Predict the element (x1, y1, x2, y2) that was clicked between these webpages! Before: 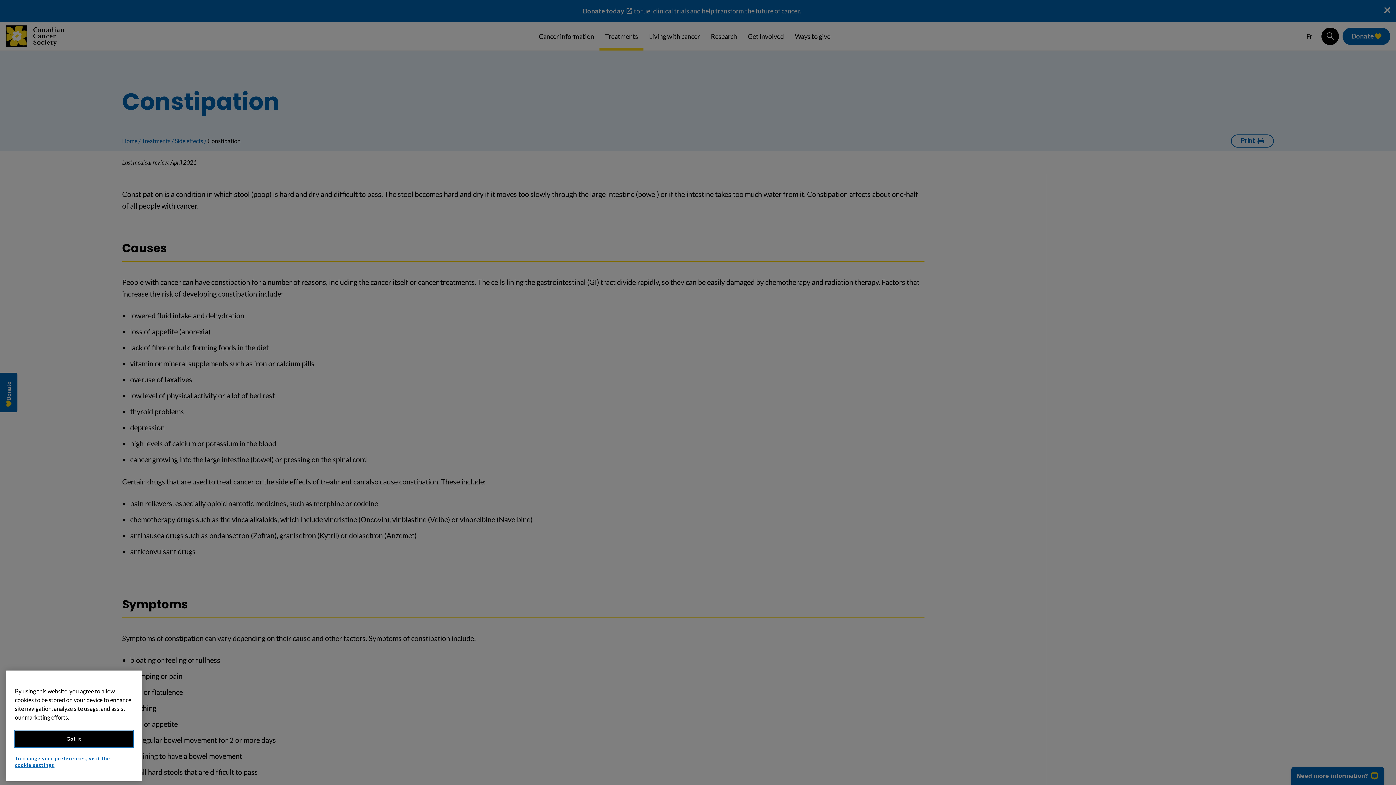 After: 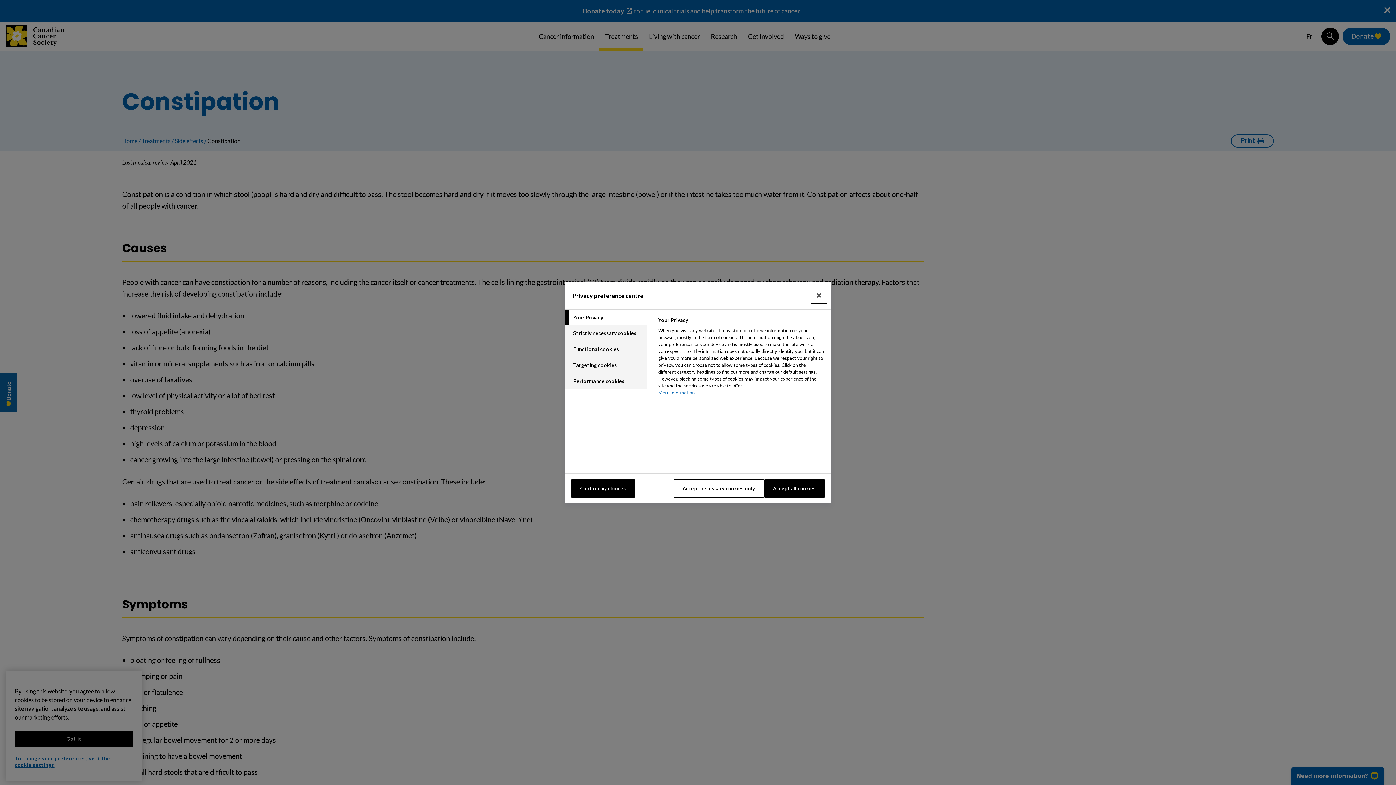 Action: label: To change your preferences, visit the cookie settings bbox: (14, 755, 127, 768)